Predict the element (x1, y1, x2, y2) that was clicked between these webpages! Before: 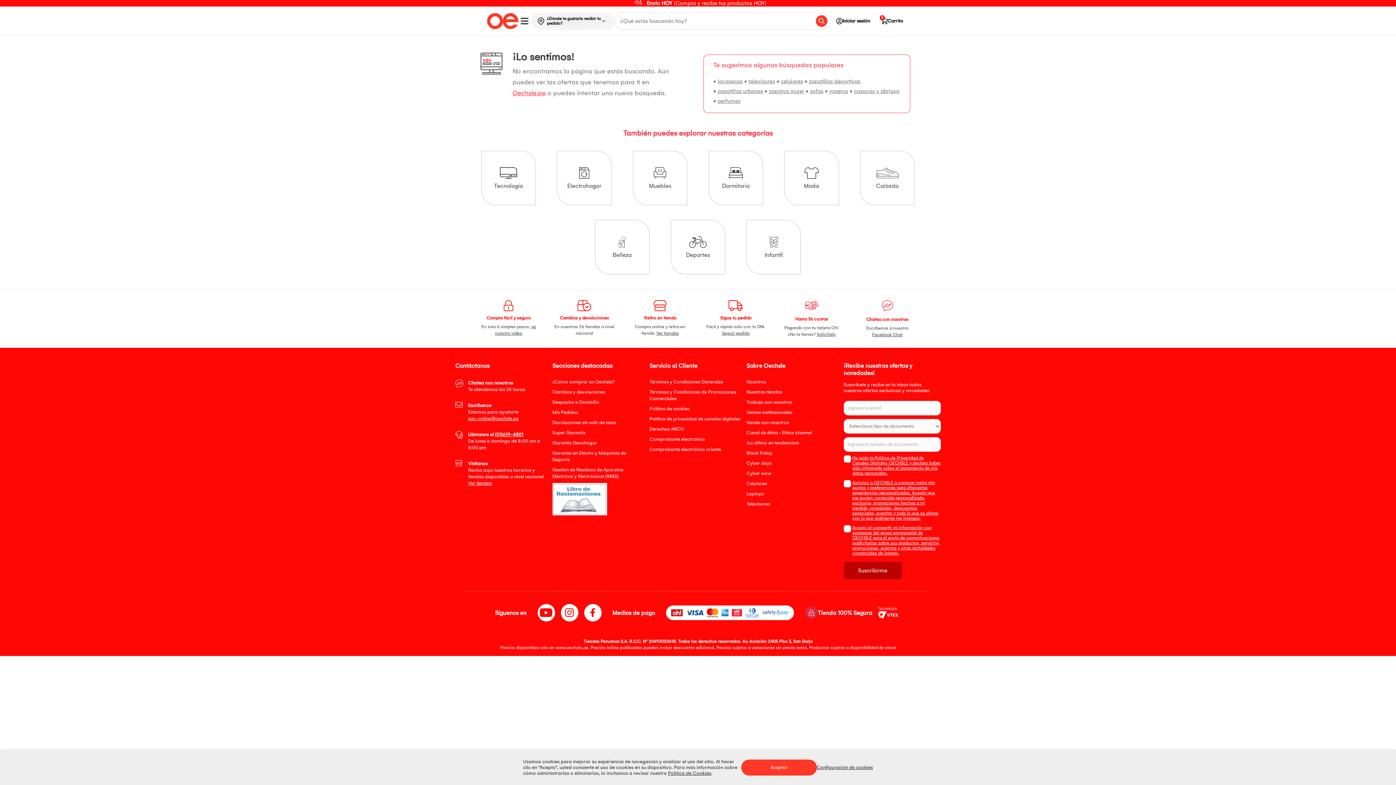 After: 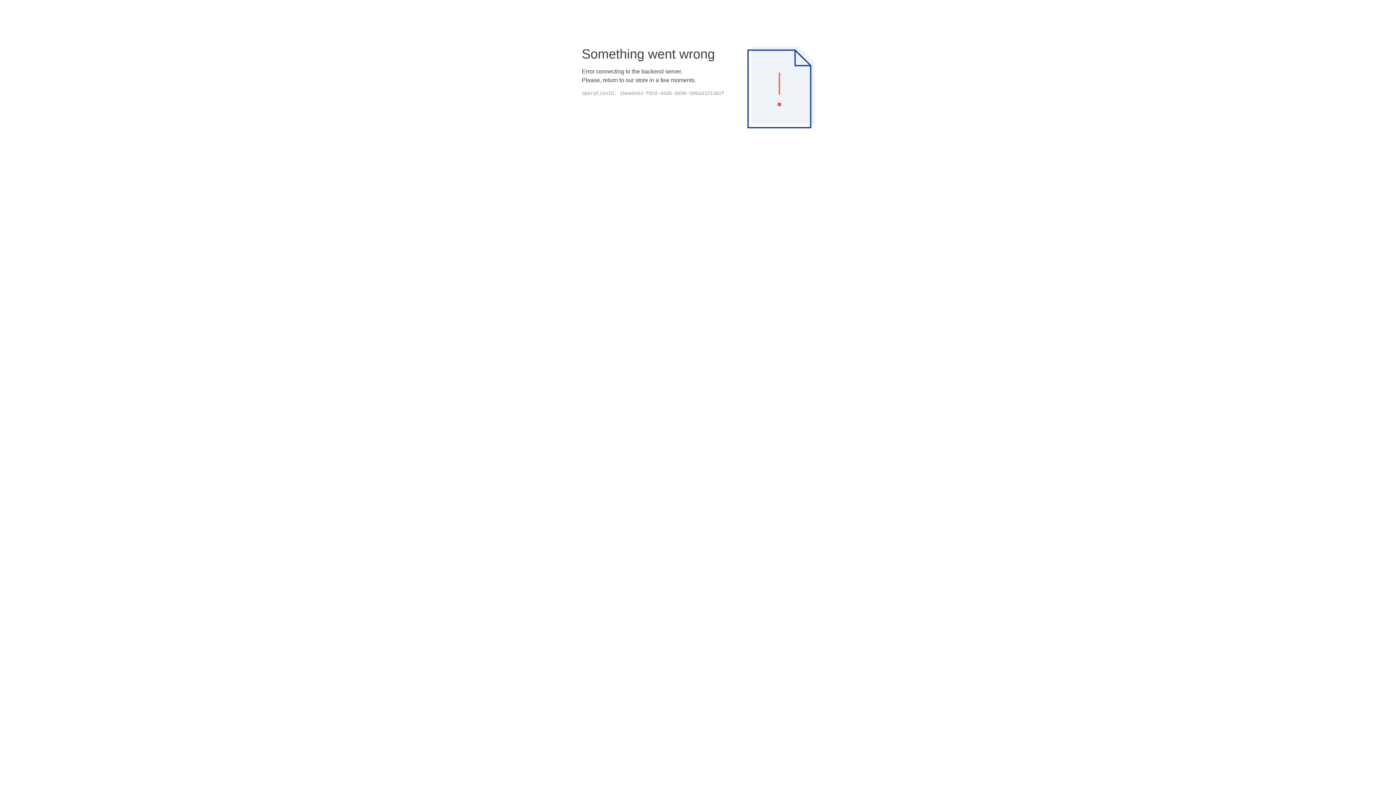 Action: bbox: (769, 88, 804, 94) label: zapatos mujer